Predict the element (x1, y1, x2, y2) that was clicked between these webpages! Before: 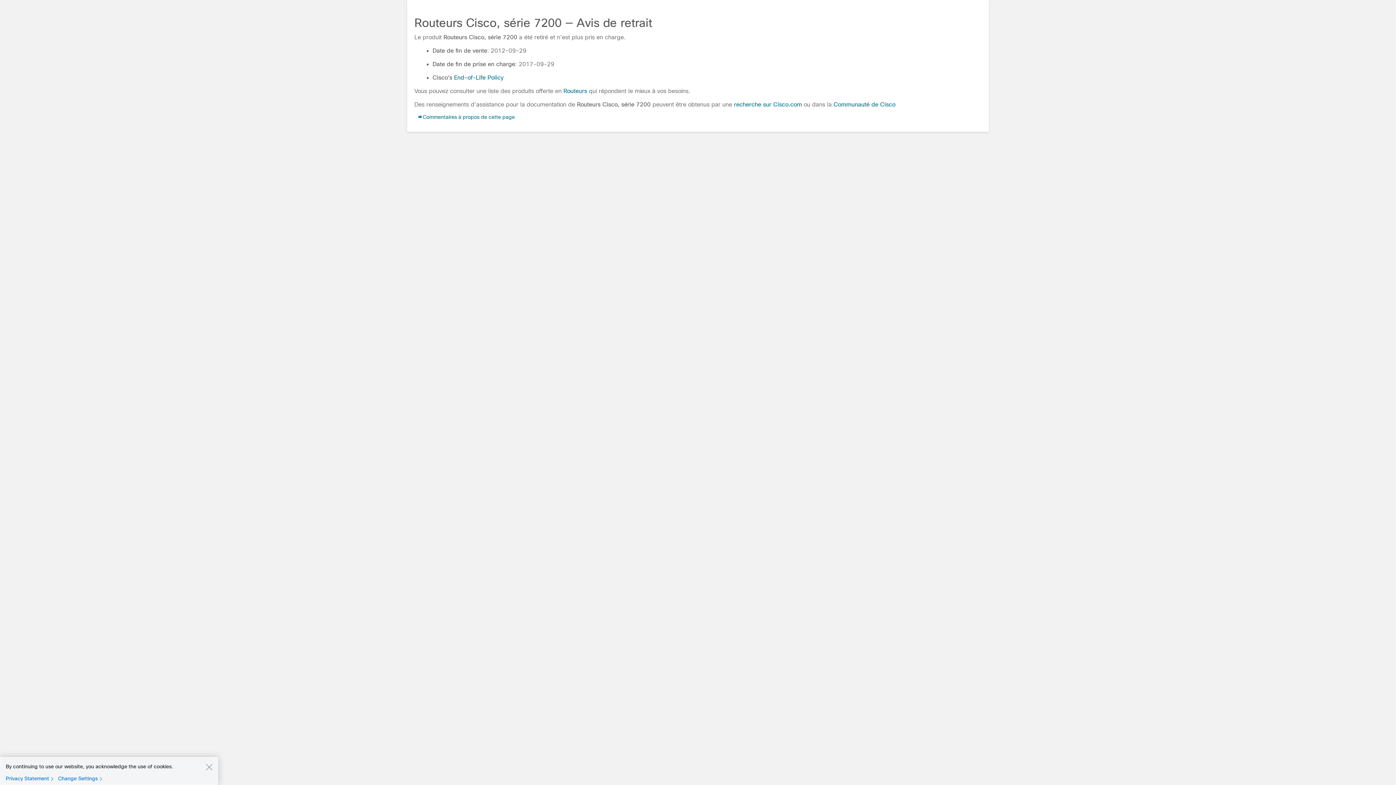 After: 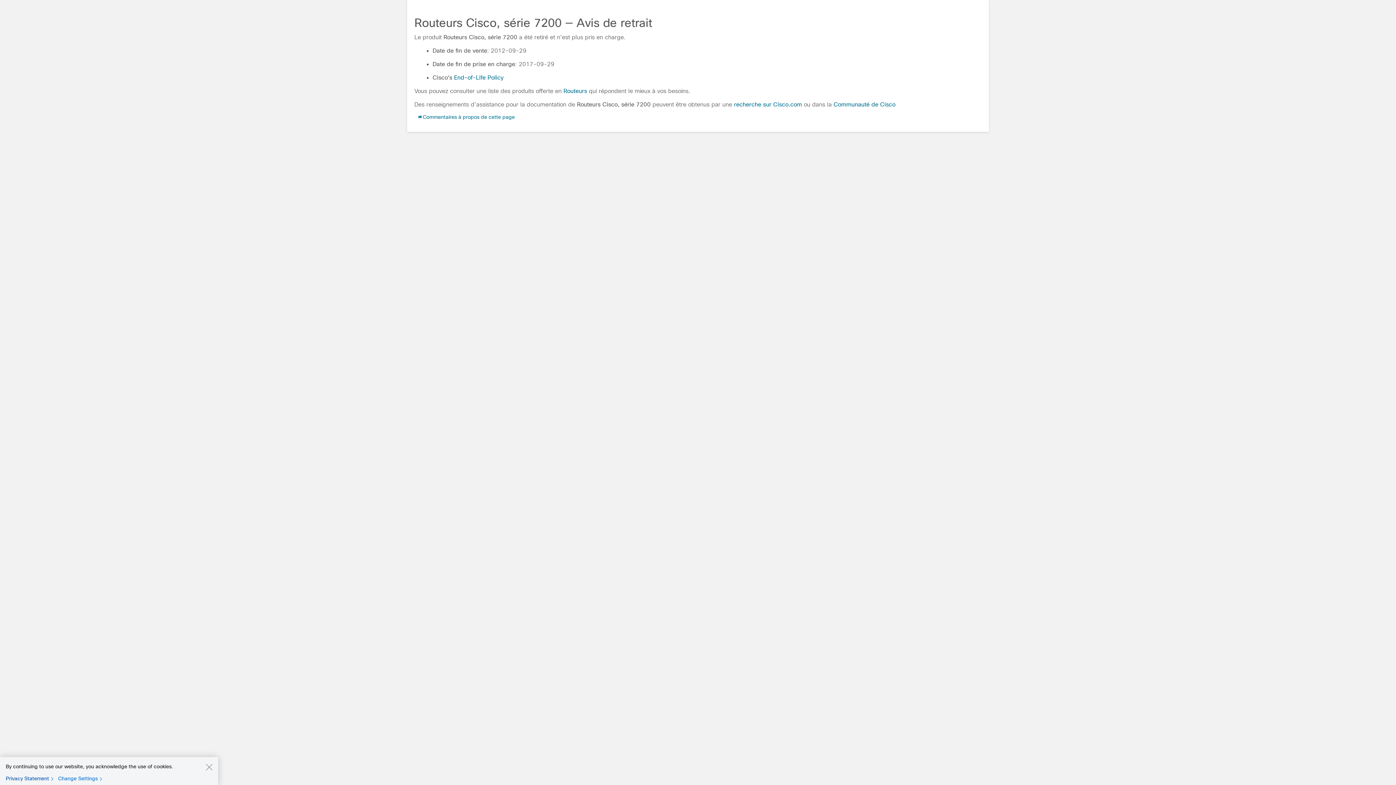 Action: label: Privacy Statement bbox: (5, 775, 56, 782)